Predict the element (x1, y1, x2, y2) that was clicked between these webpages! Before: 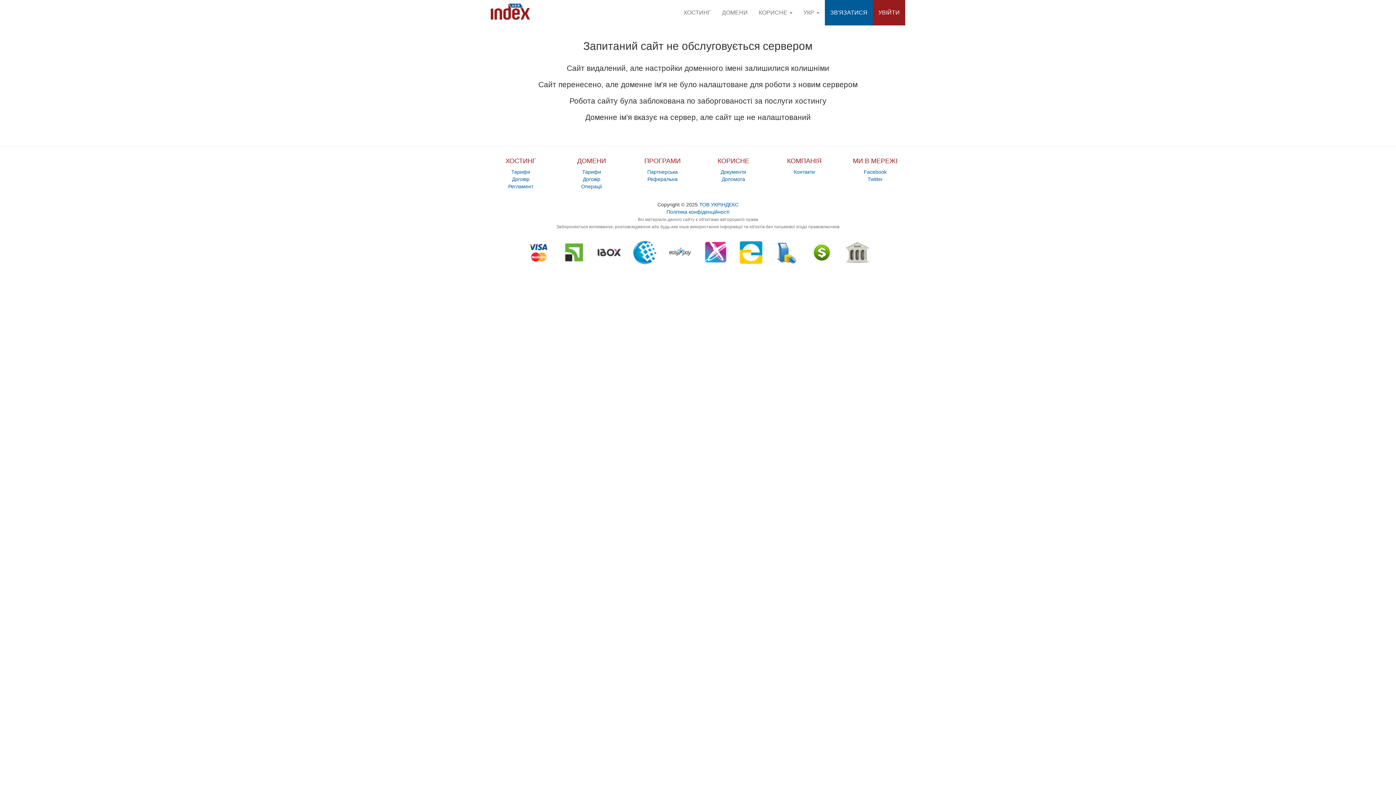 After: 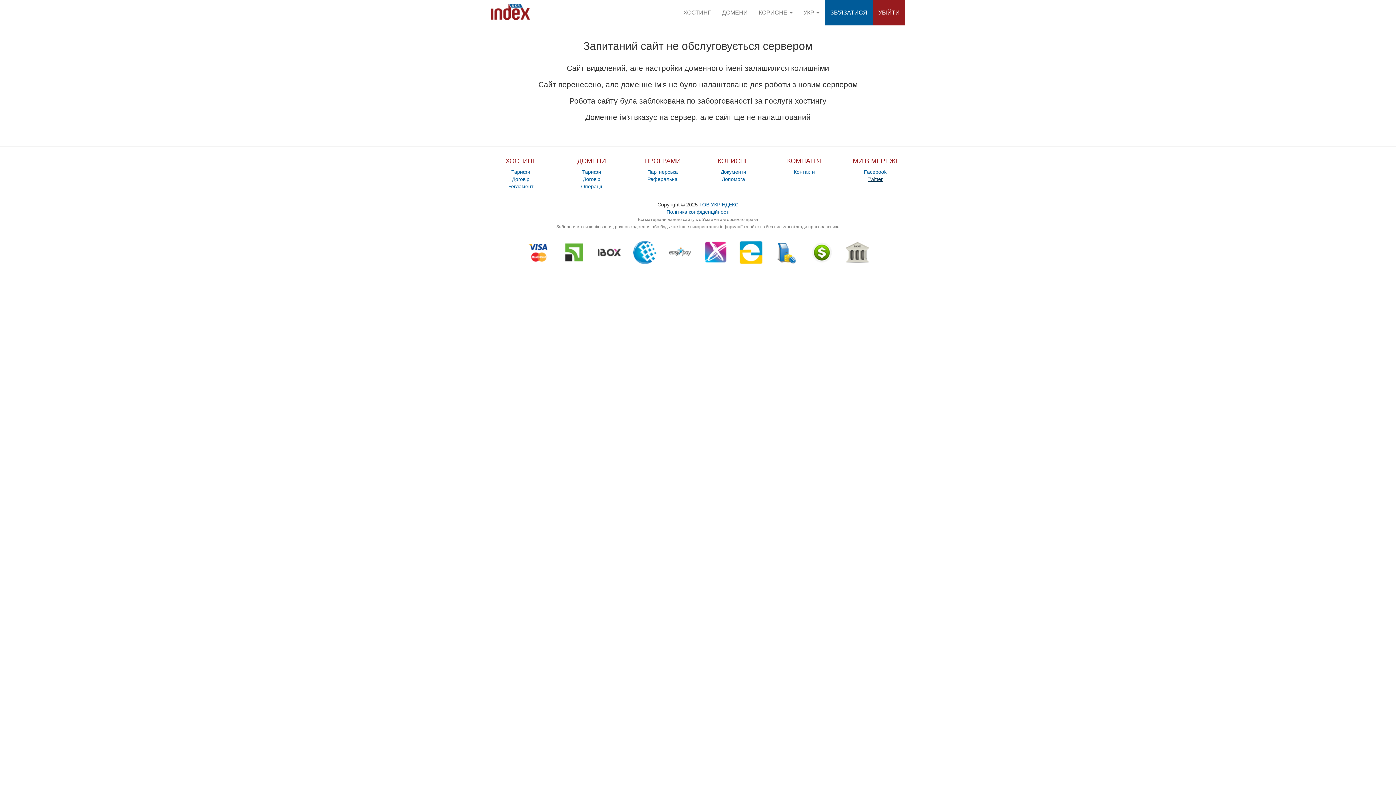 Action: label: Twitter bbox: (867, 176, 883, 182)